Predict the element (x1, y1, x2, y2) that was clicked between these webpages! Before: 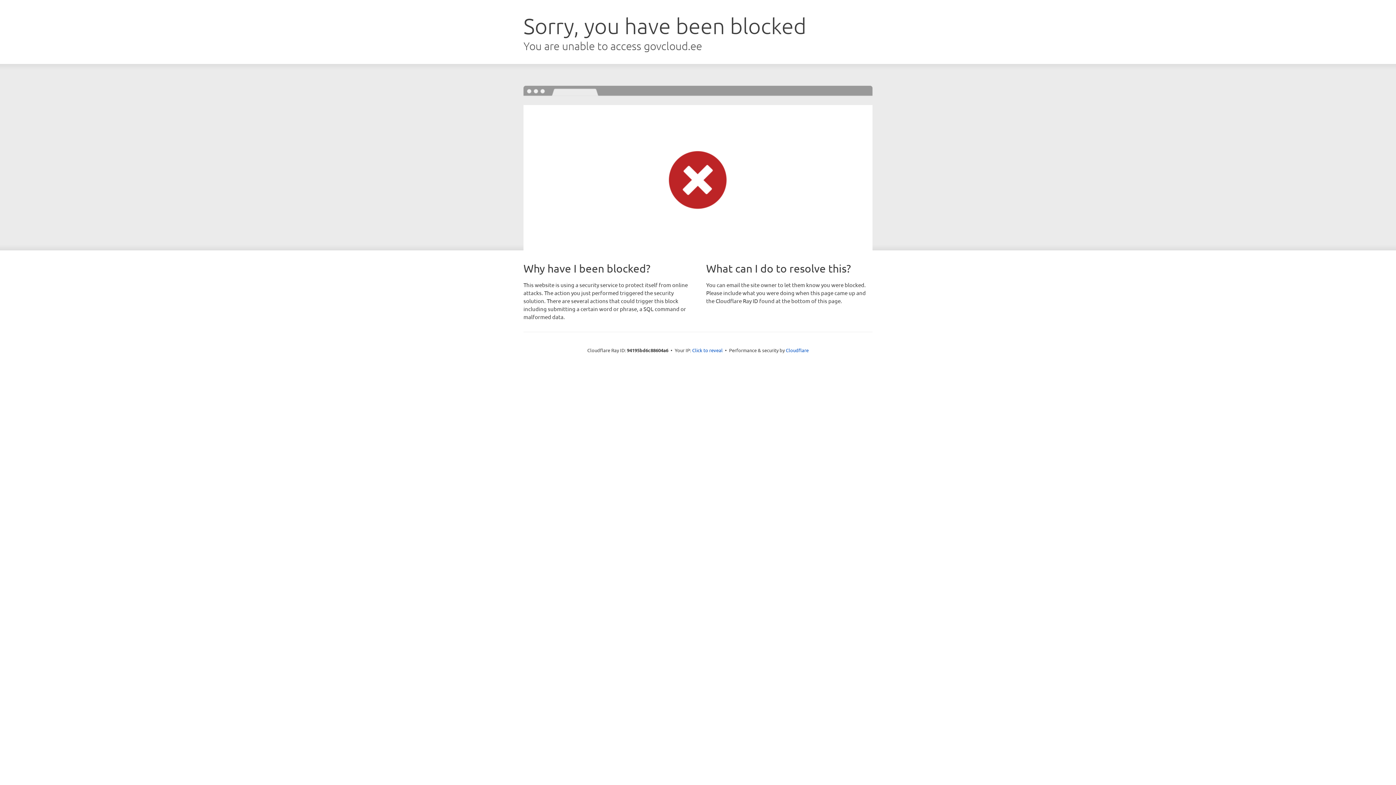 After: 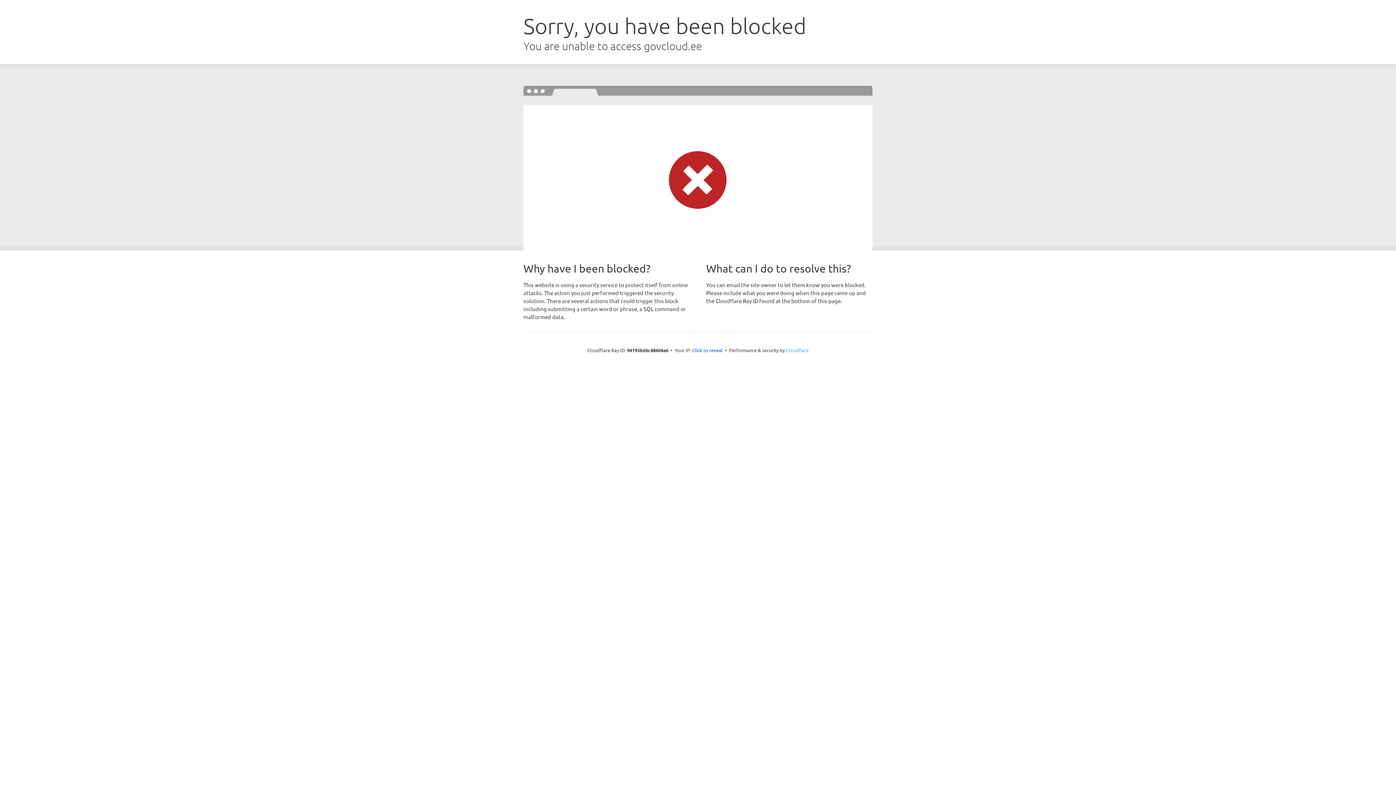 Action: label: Cloudflare bbox: (786, 347, 808, 353)